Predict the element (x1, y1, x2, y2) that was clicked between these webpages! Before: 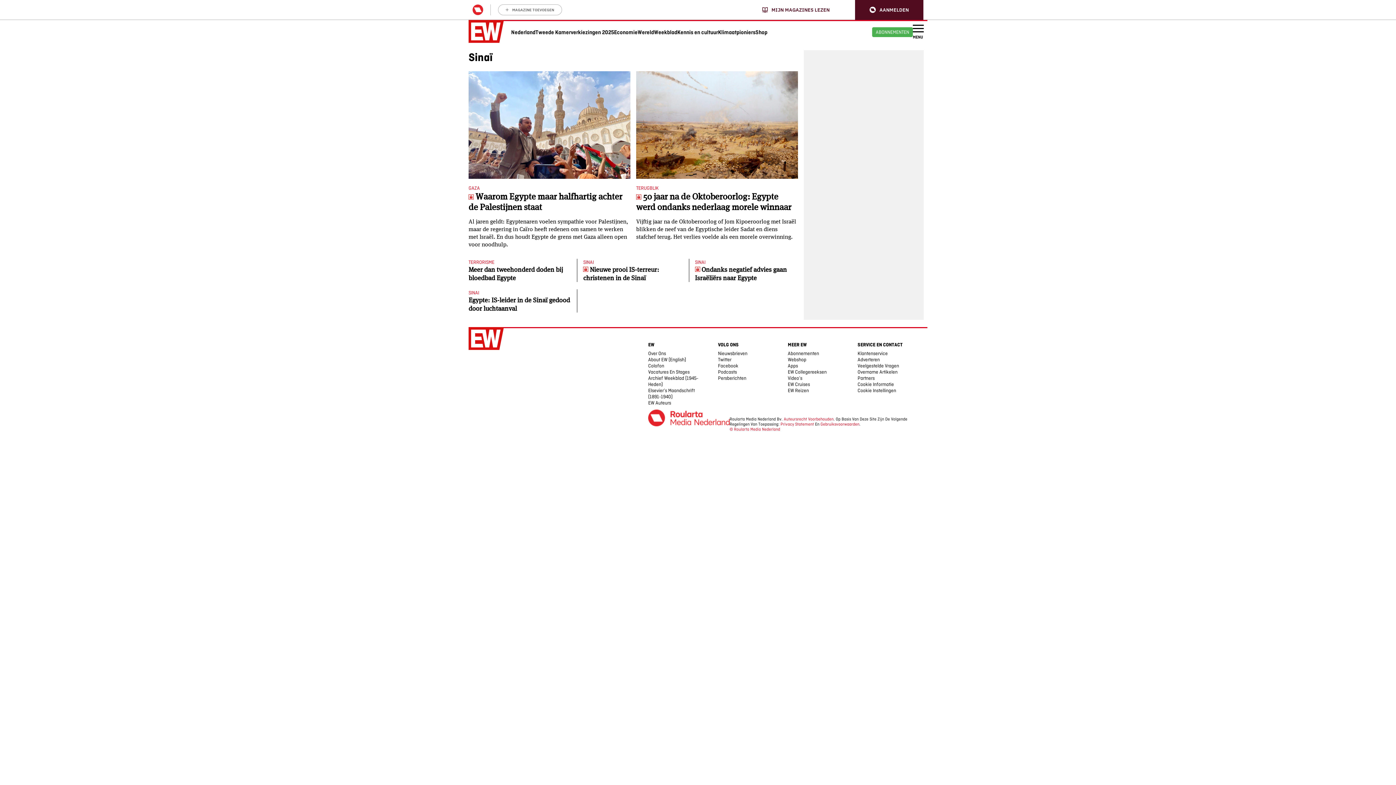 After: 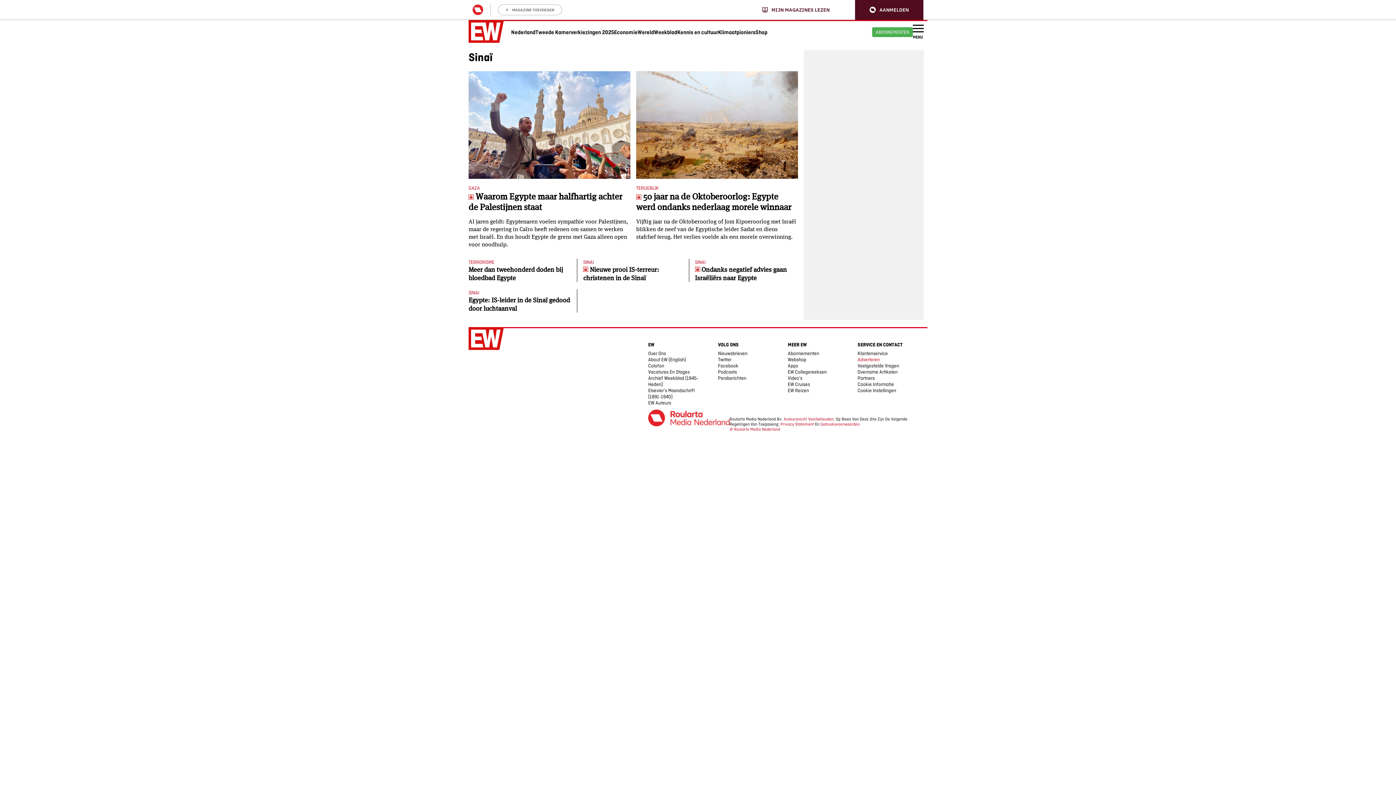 Action: bbox: (857, 357, 880, 362) label: Adverteren